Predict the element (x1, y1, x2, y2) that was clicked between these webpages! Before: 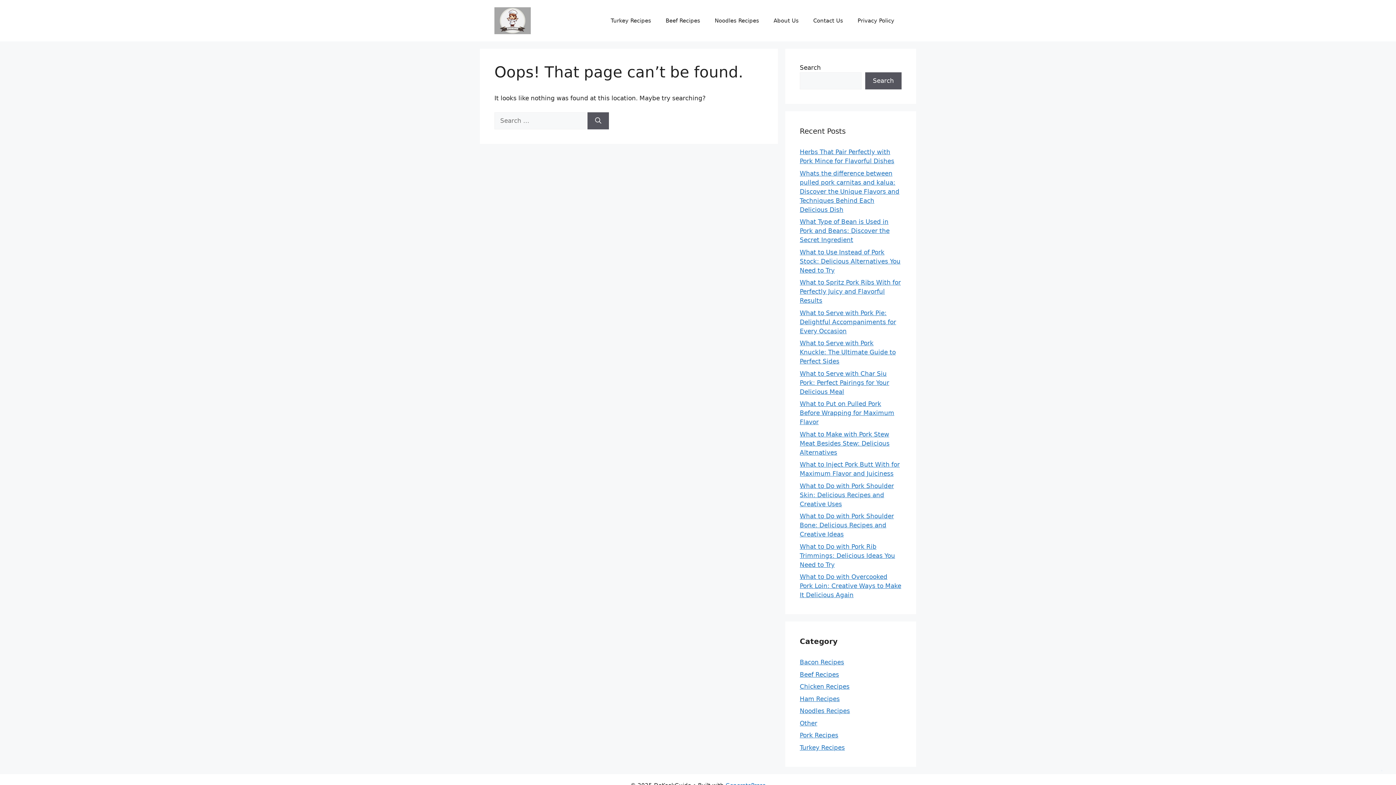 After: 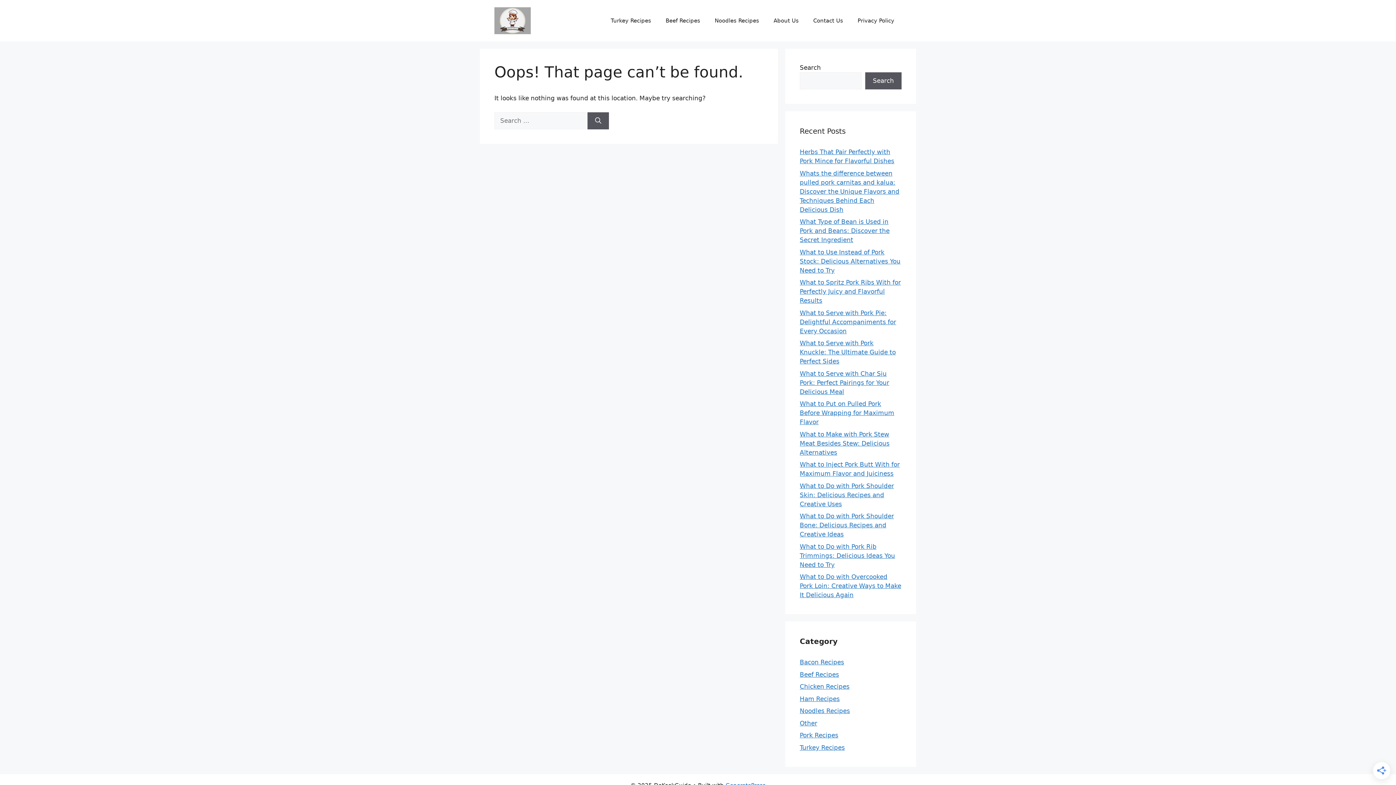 Action: label: Bacon Recipes bbox: (800, 659, 844, 666)